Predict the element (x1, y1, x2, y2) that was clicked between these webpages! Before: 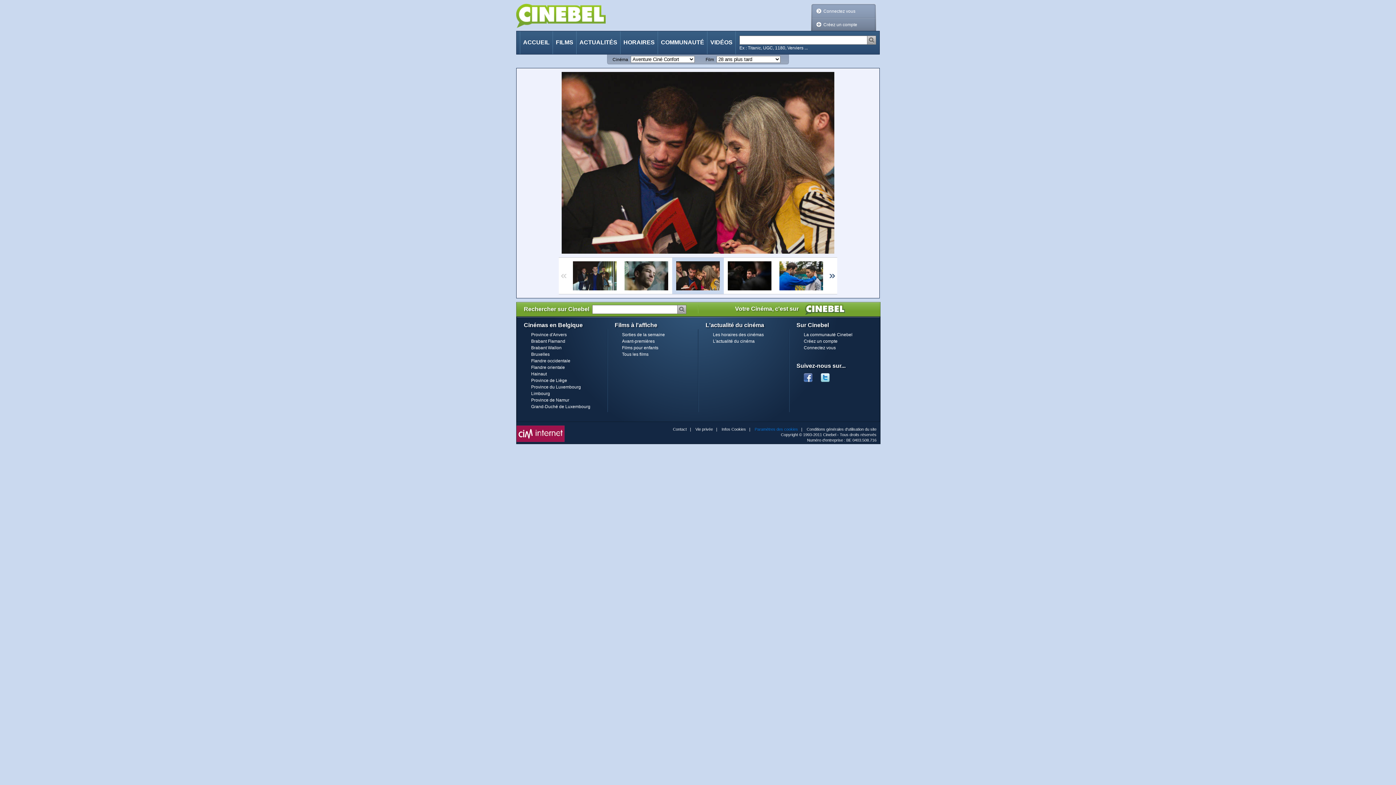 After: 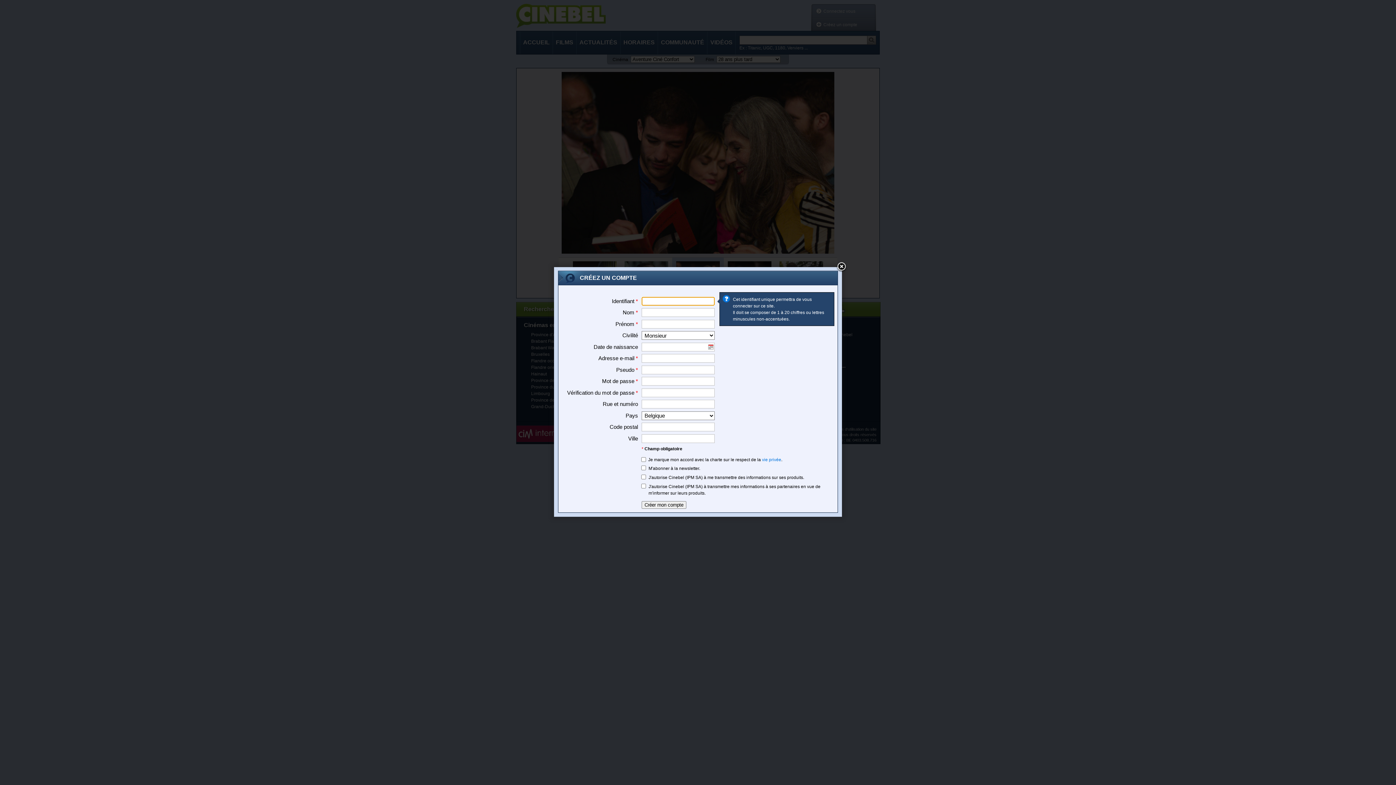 Action: label: Créez un compte bbox: (804, 338, 837, 344)